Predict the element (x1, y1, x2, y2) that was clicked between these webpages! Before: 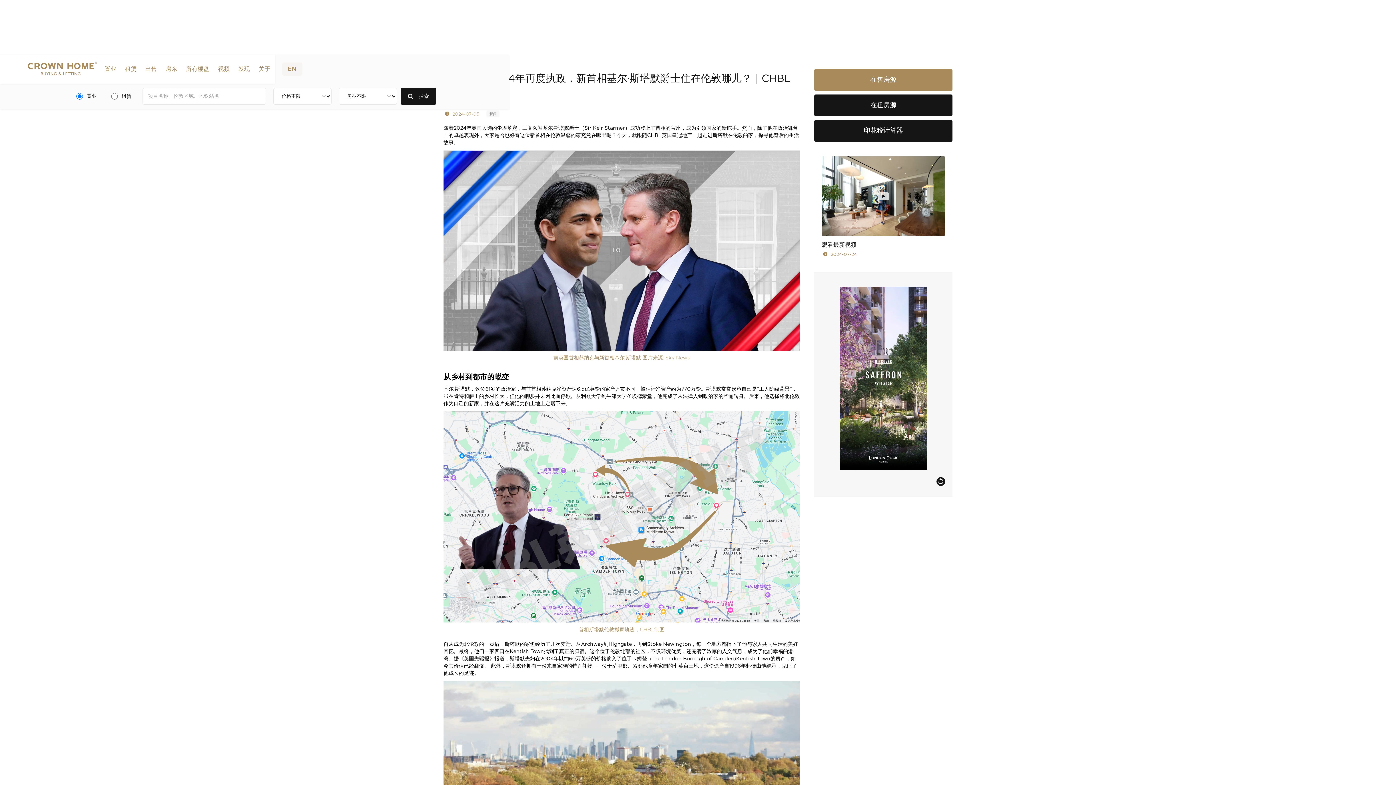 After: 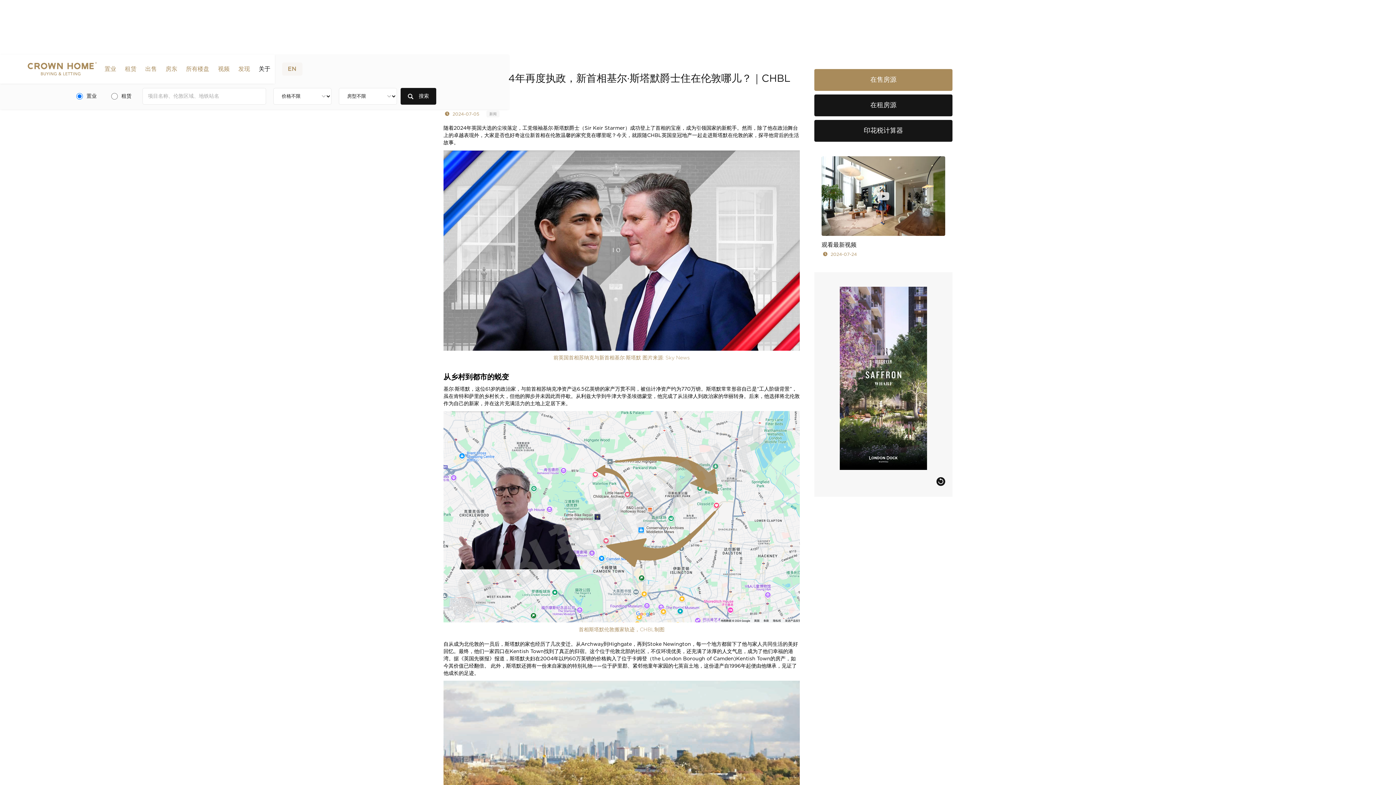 Action: bbox: (258, 54, 270, 83) label: 关于